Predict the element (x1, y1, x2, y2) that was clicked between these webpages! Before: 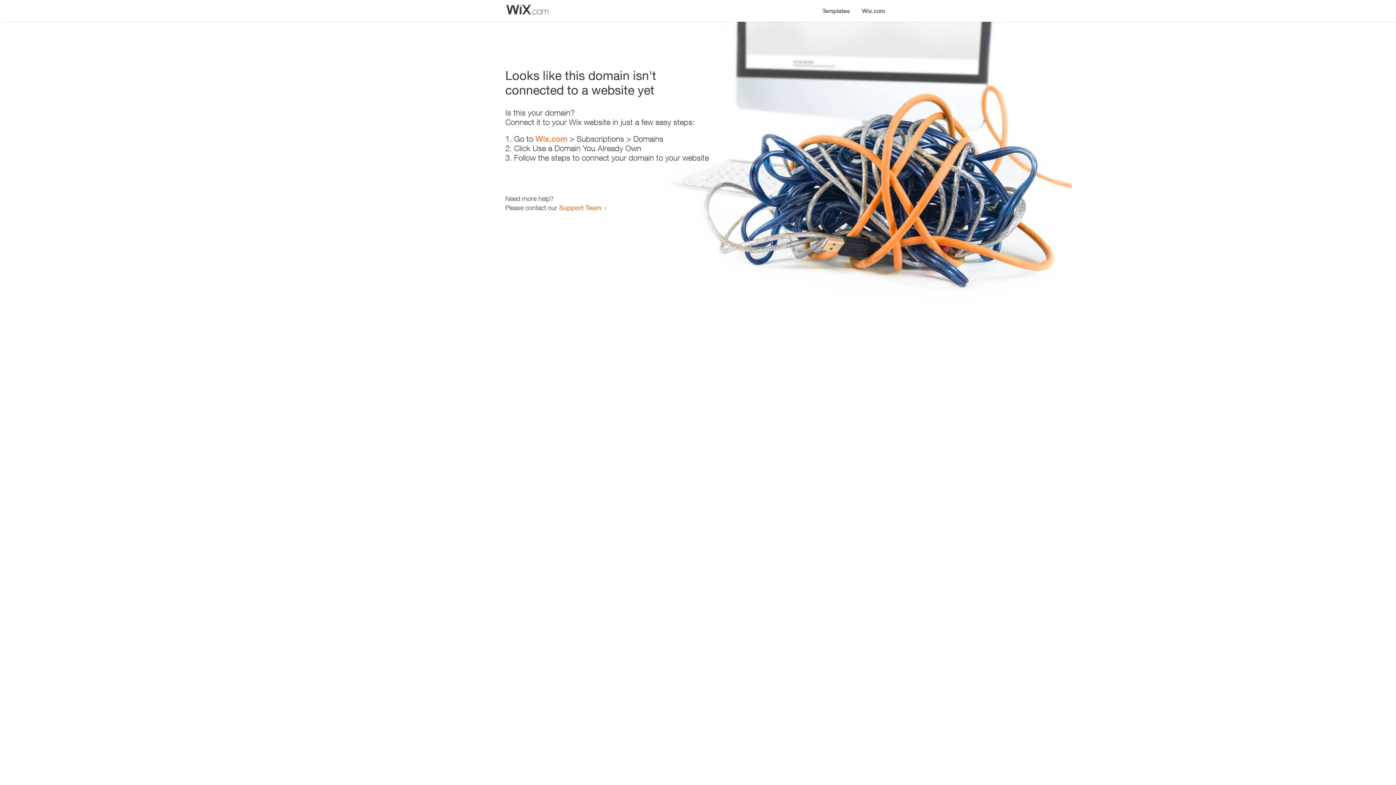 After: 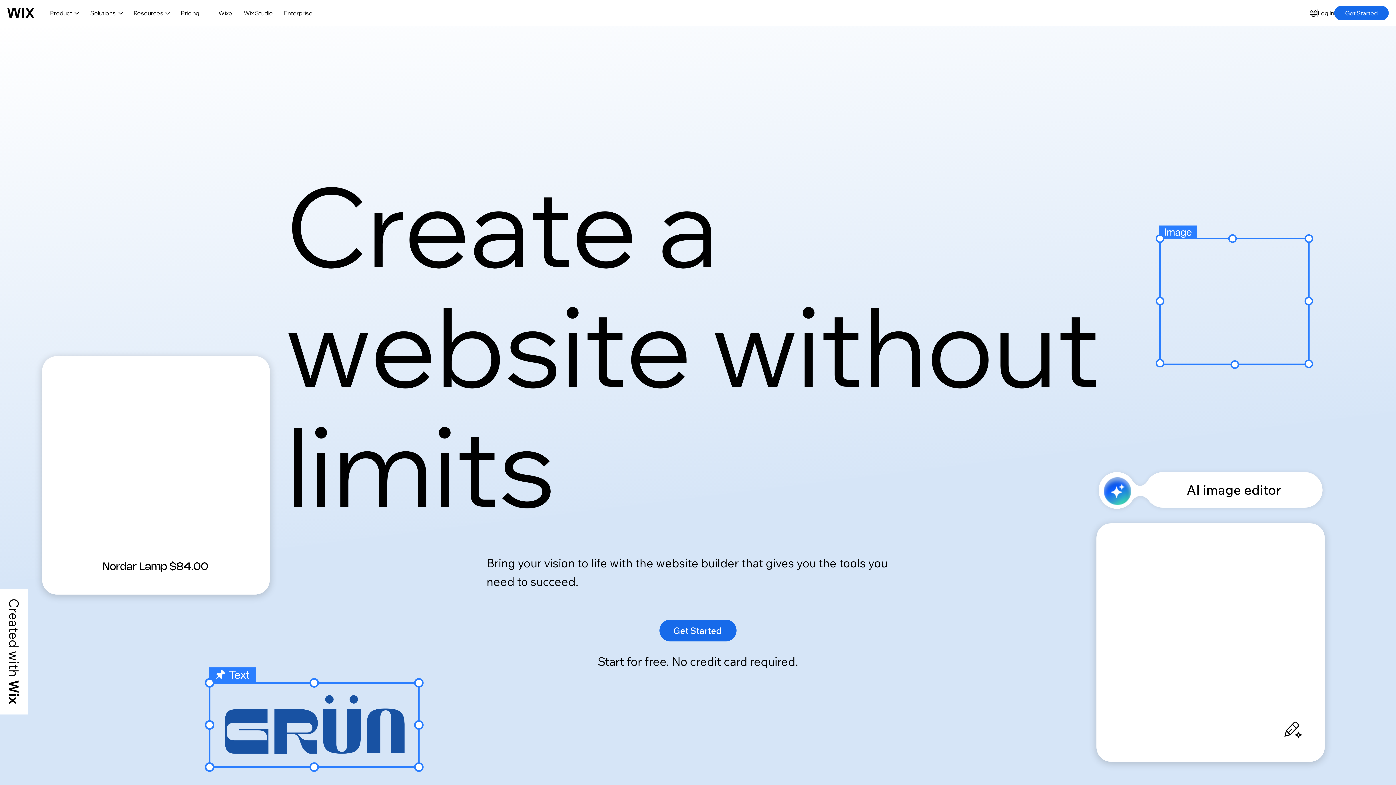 Action: label: Wix.com bbox: (856, 0, 890, 14)